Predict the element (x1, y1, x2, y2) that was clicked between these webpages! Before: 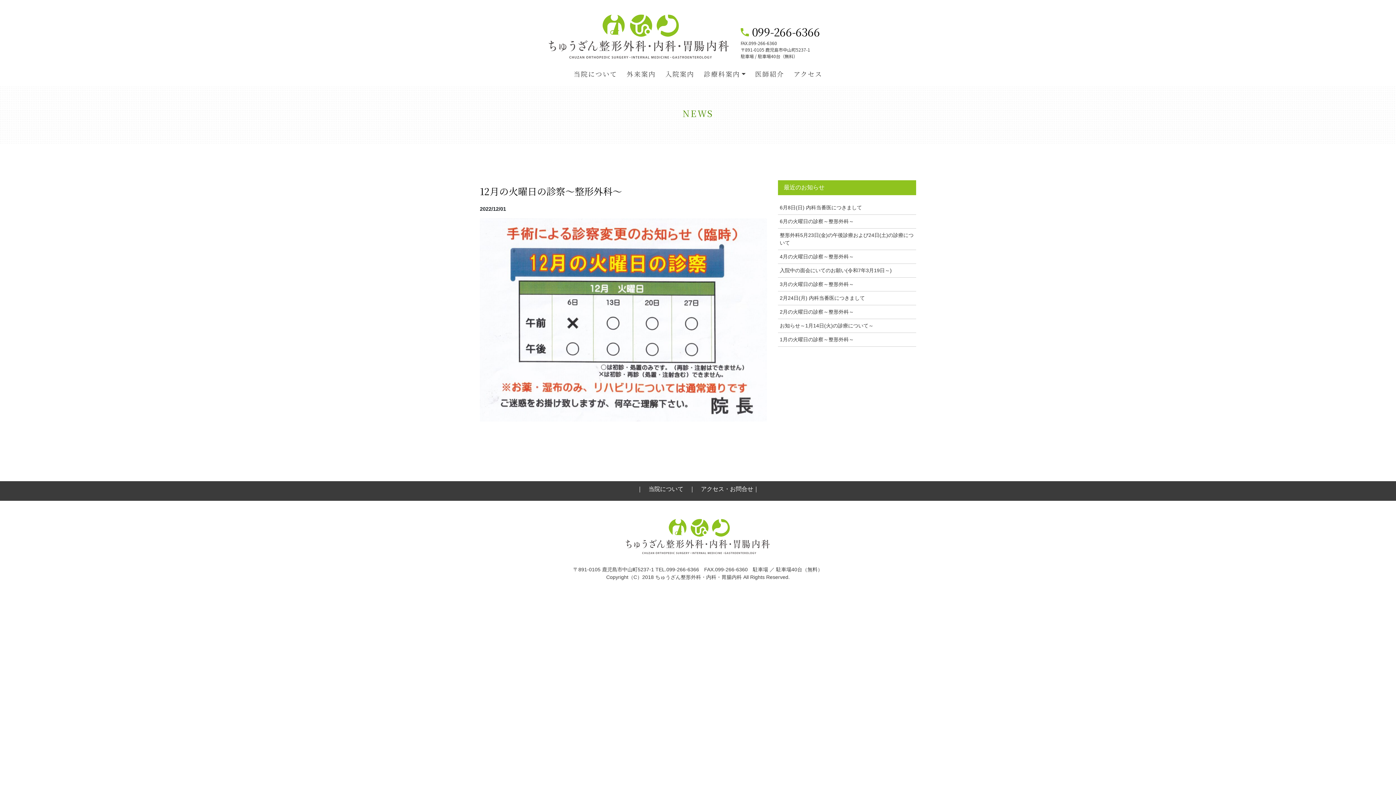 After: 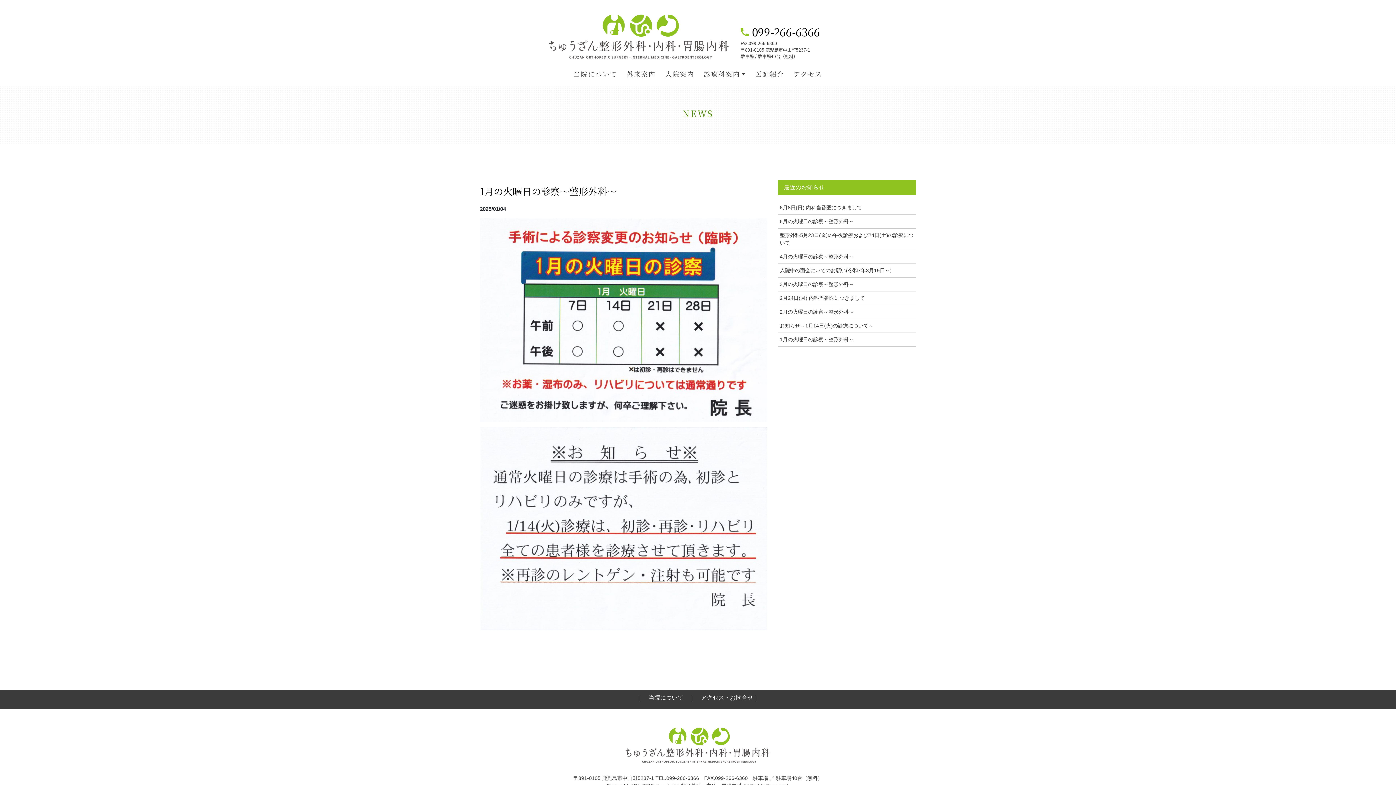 Action: bbox: (780, 336, 854, 342) label: 1月の火曜日の診察～整形外科～